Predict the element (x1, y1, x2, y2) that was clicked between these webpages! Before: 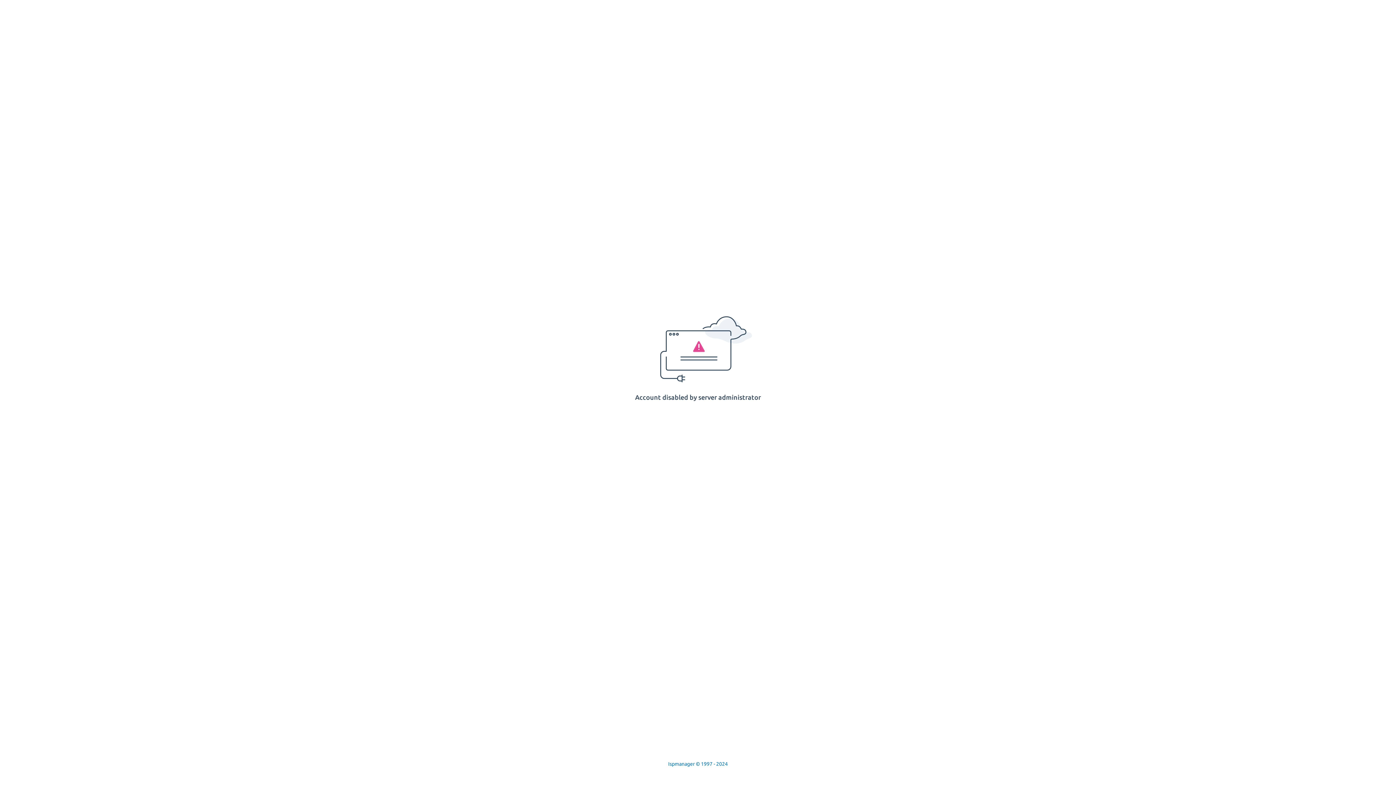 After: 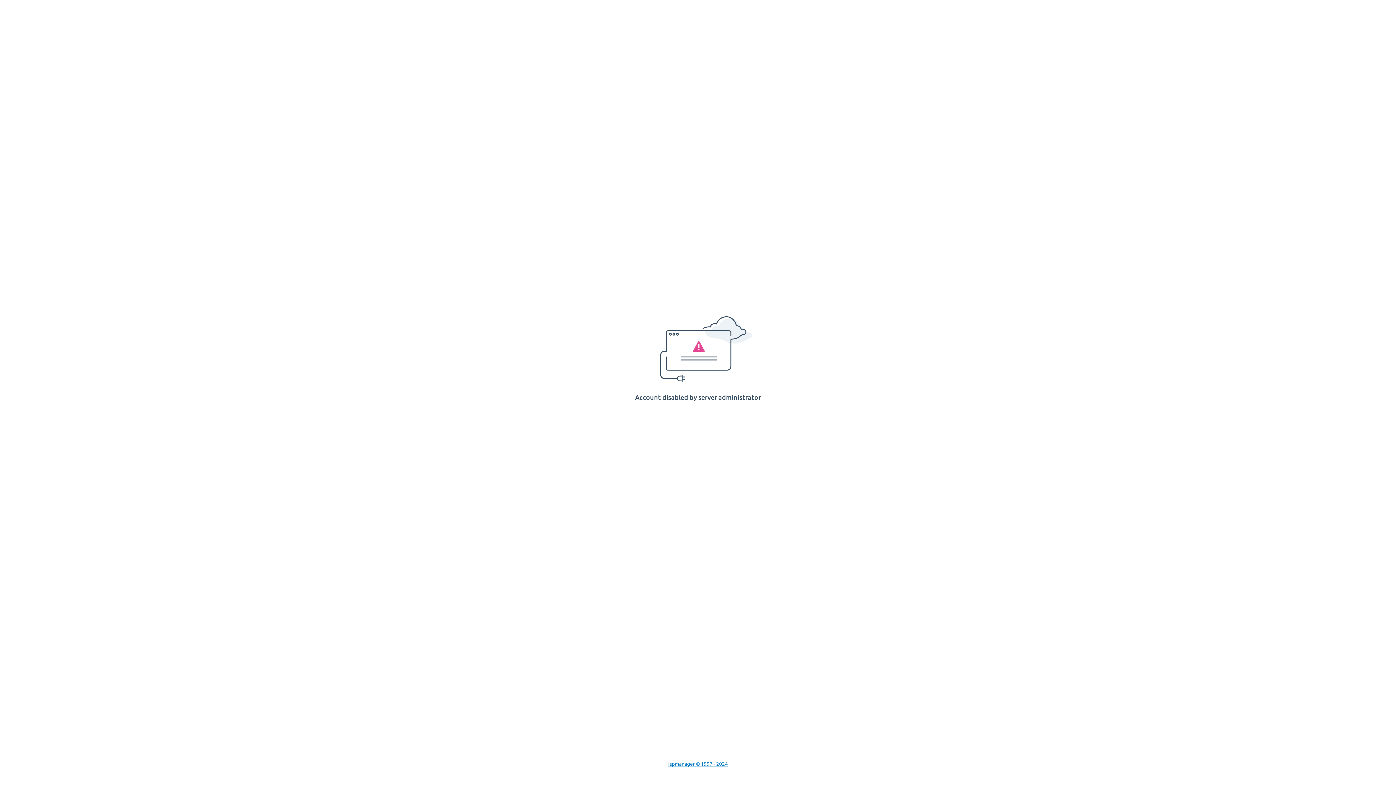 Action: label: Ispmanager © 1997 - 2024 bbox: (668, 761, 728, 767)